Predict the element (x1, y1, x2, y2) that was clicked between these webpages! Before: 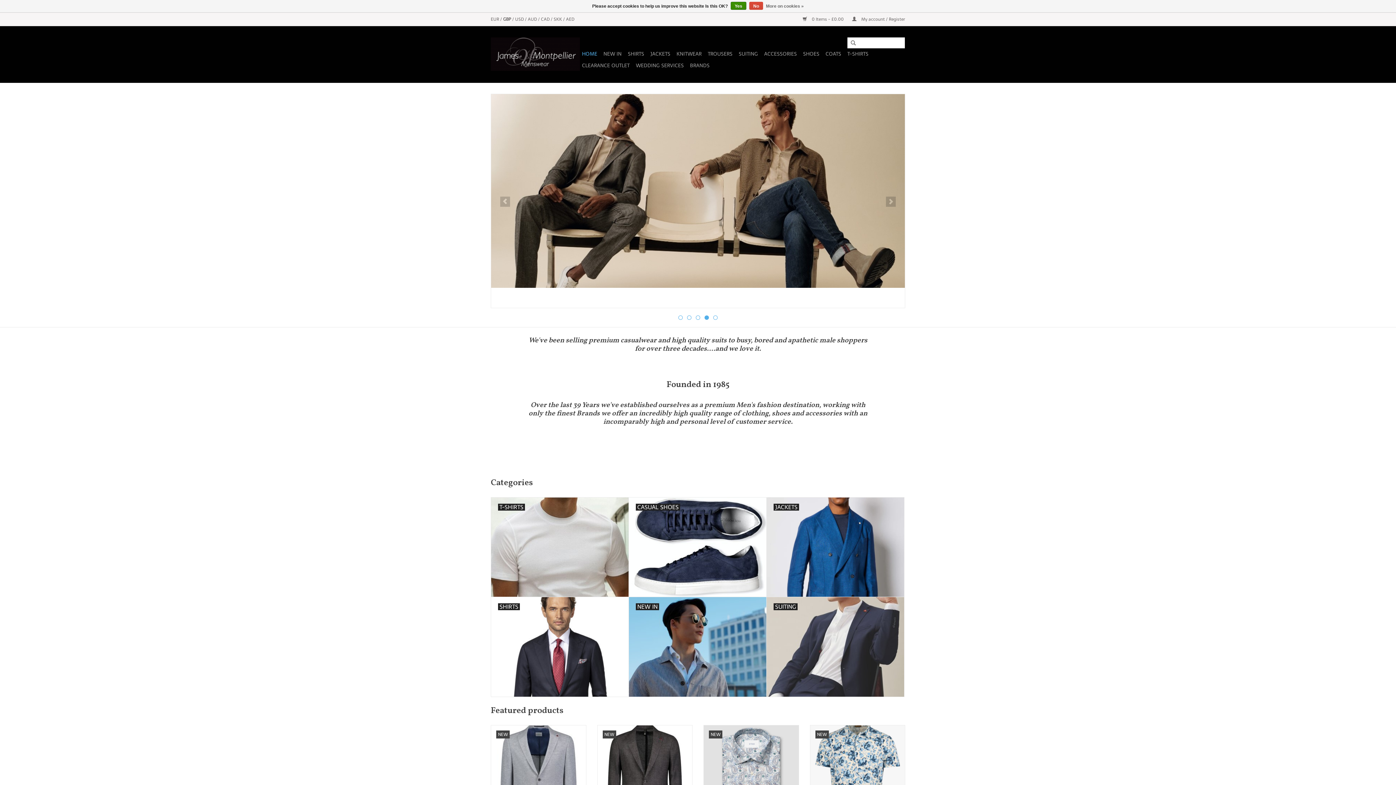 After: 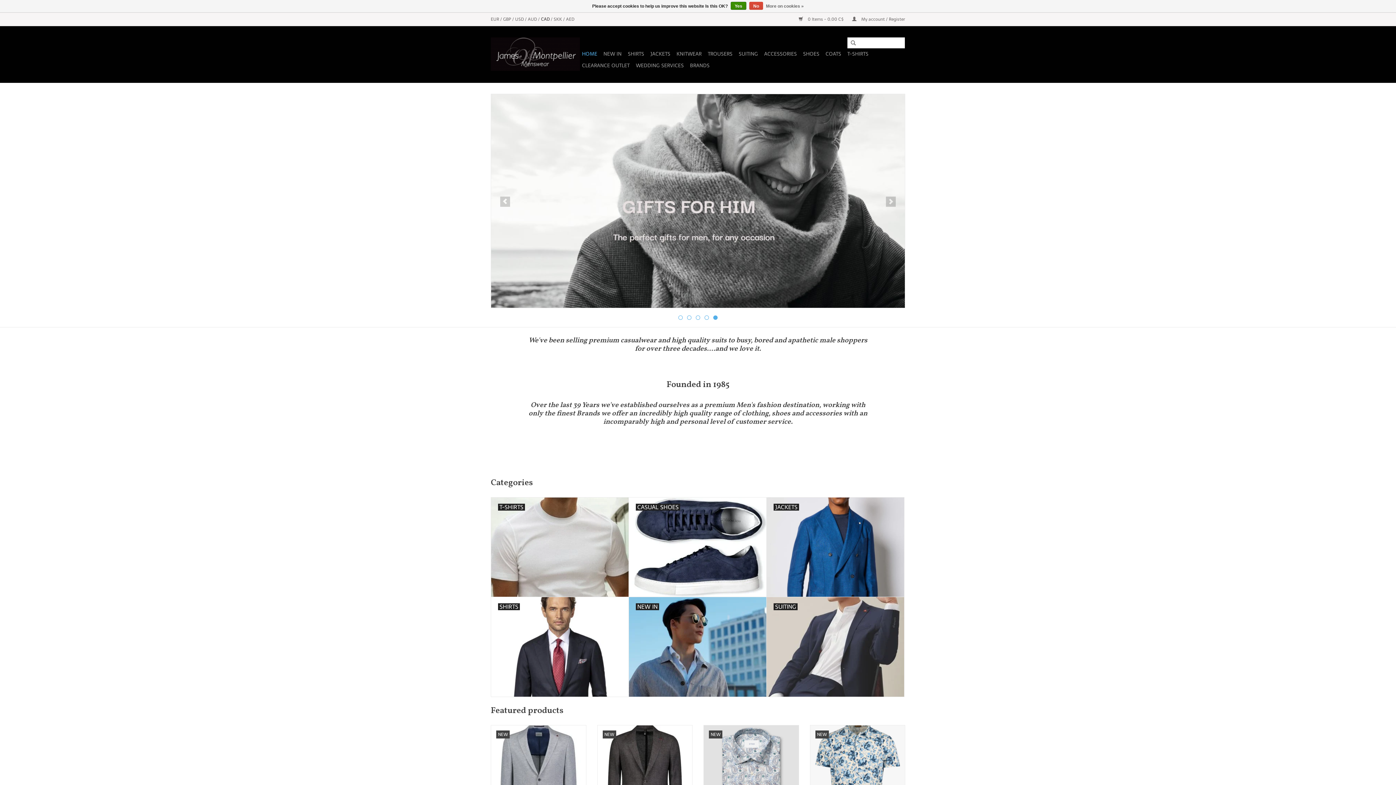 Action: bbox: (541, 16, 550, 21) label: CAD 